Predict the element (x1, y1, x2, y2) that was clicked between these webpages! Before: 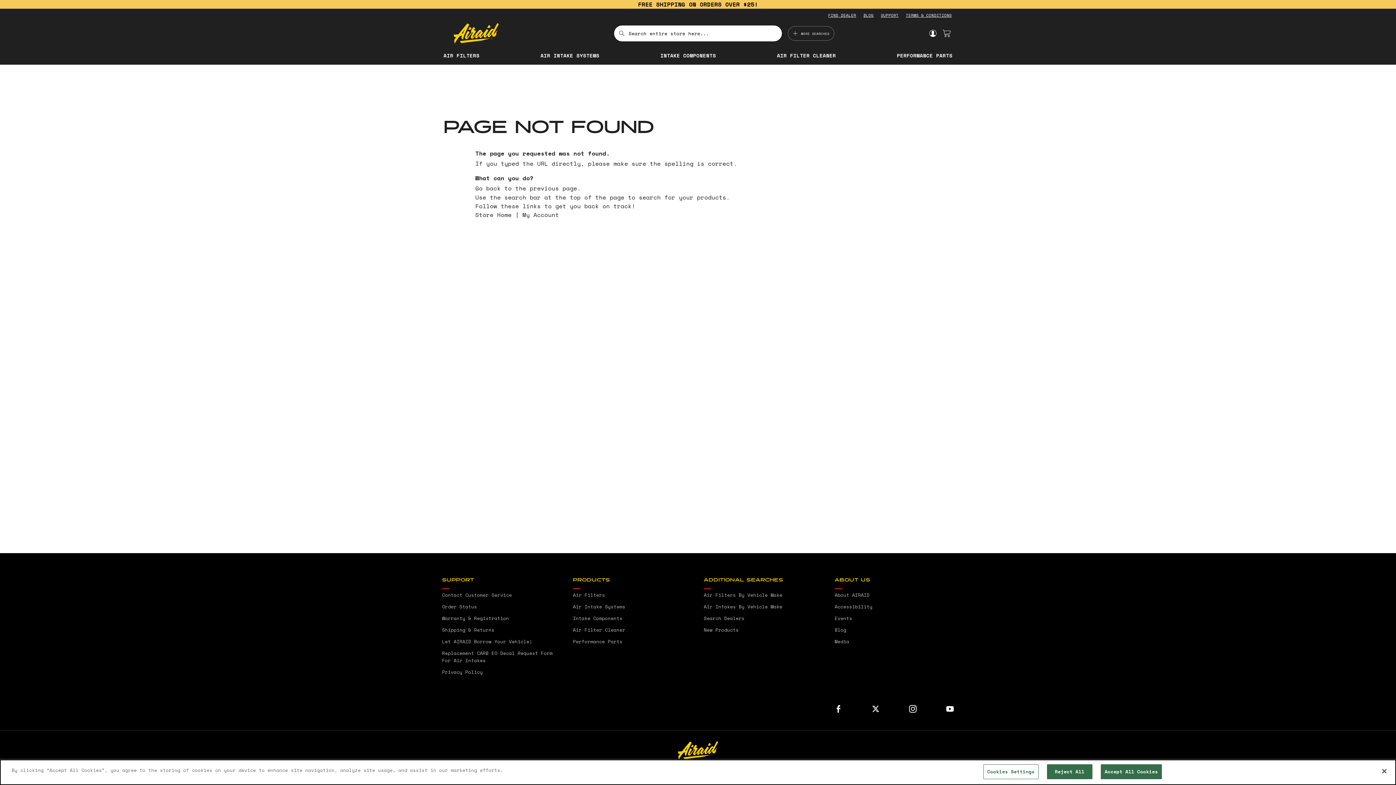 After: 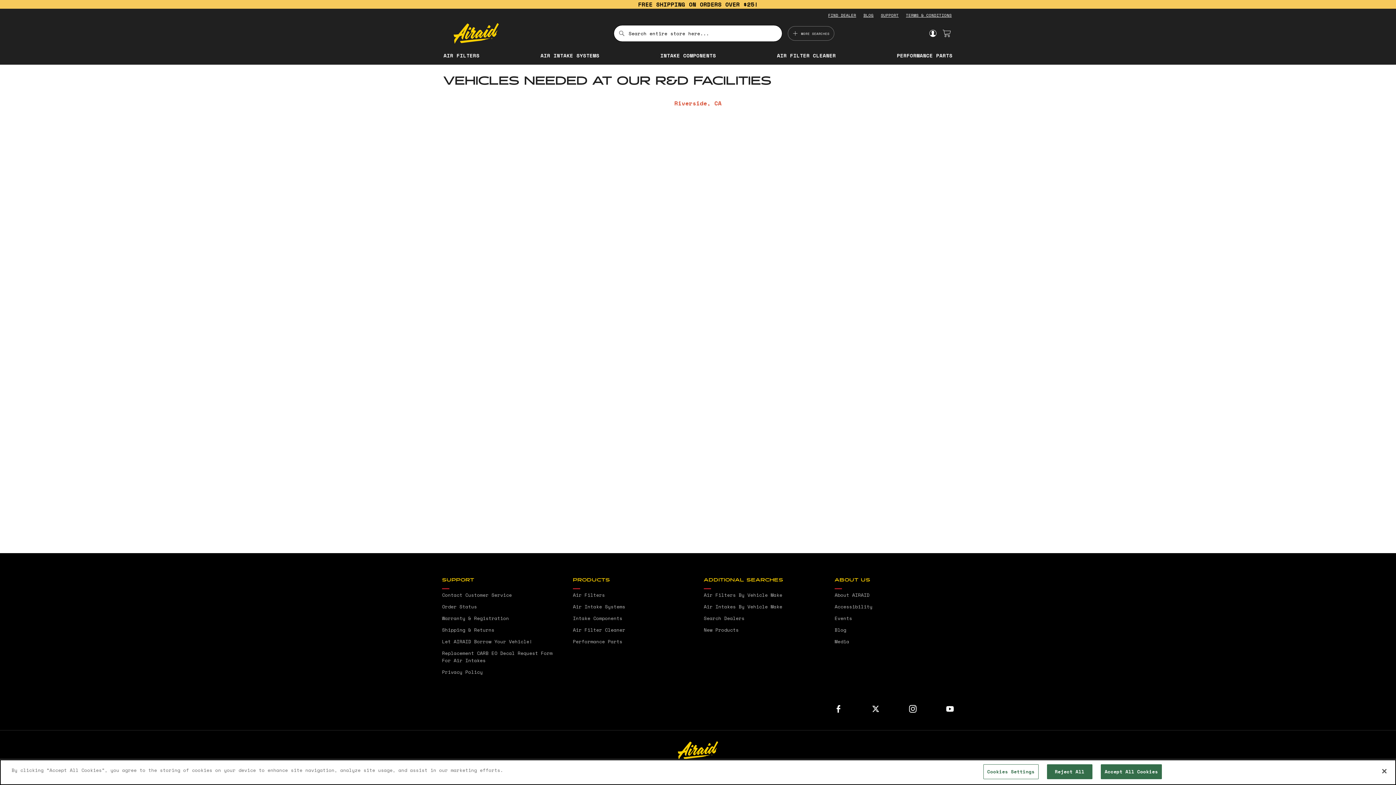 Action: bbox: (442, 636, 561, 647) label: Let AIRAID Borrow Your Vehicle!